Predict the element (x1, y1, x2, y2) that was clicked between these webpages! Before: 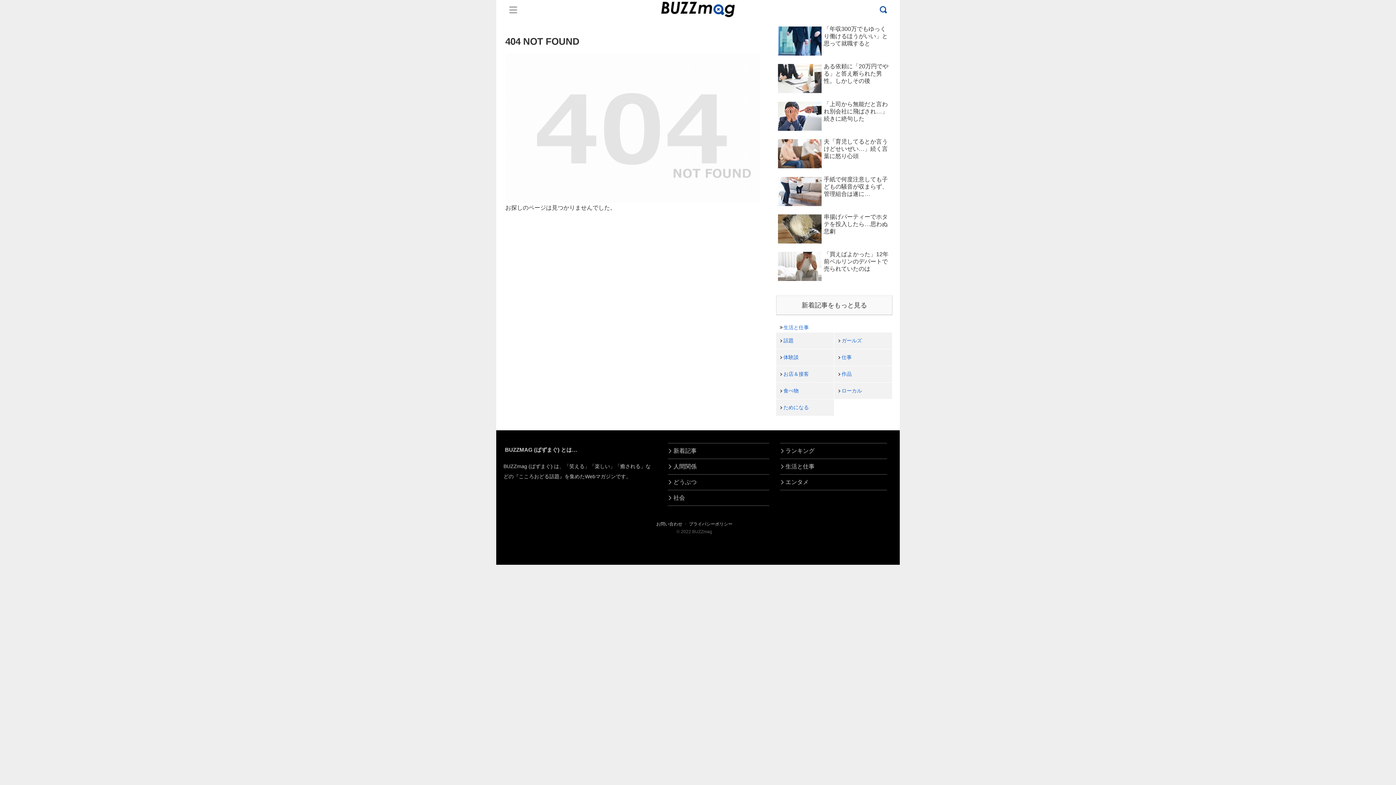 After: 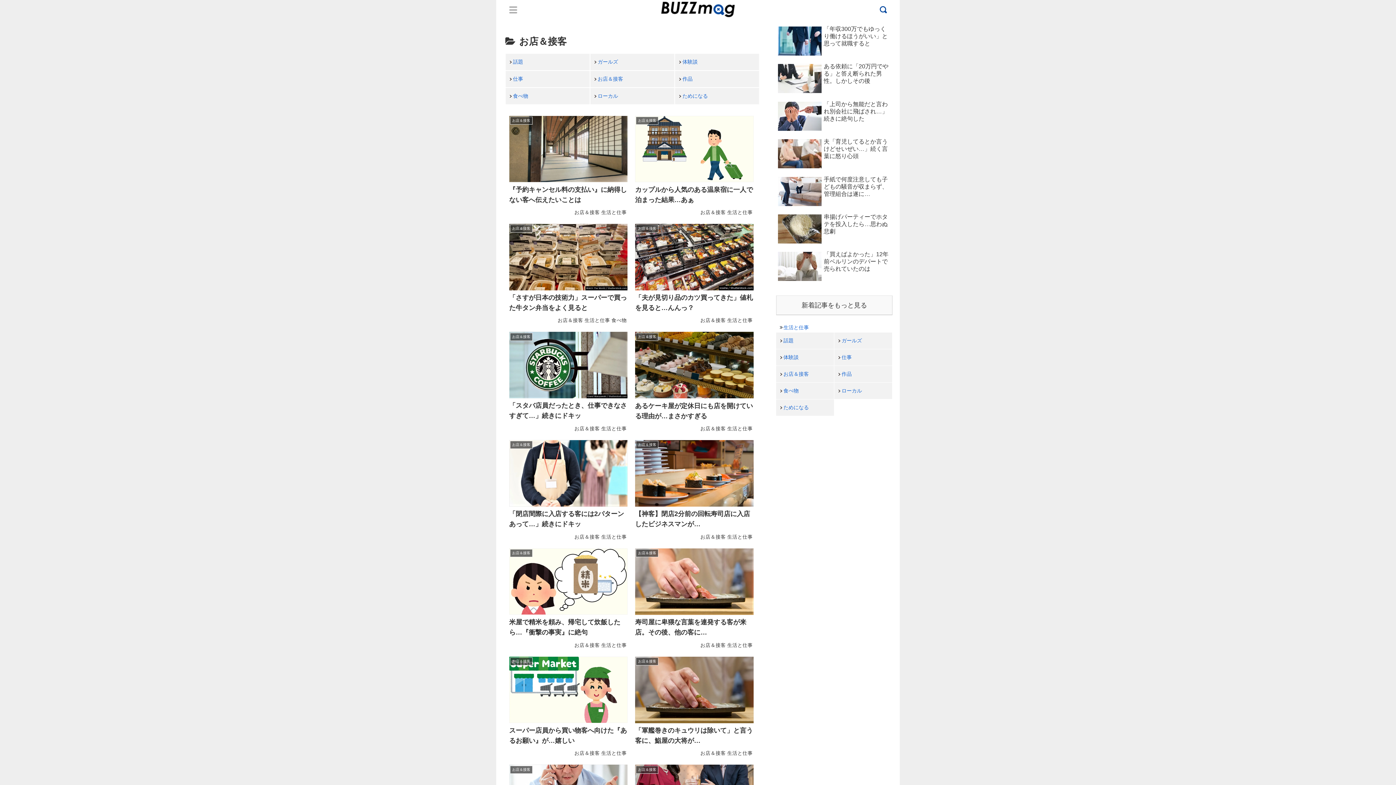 Action: bbox: (776, 366, 834, 382) label: お店＆接客